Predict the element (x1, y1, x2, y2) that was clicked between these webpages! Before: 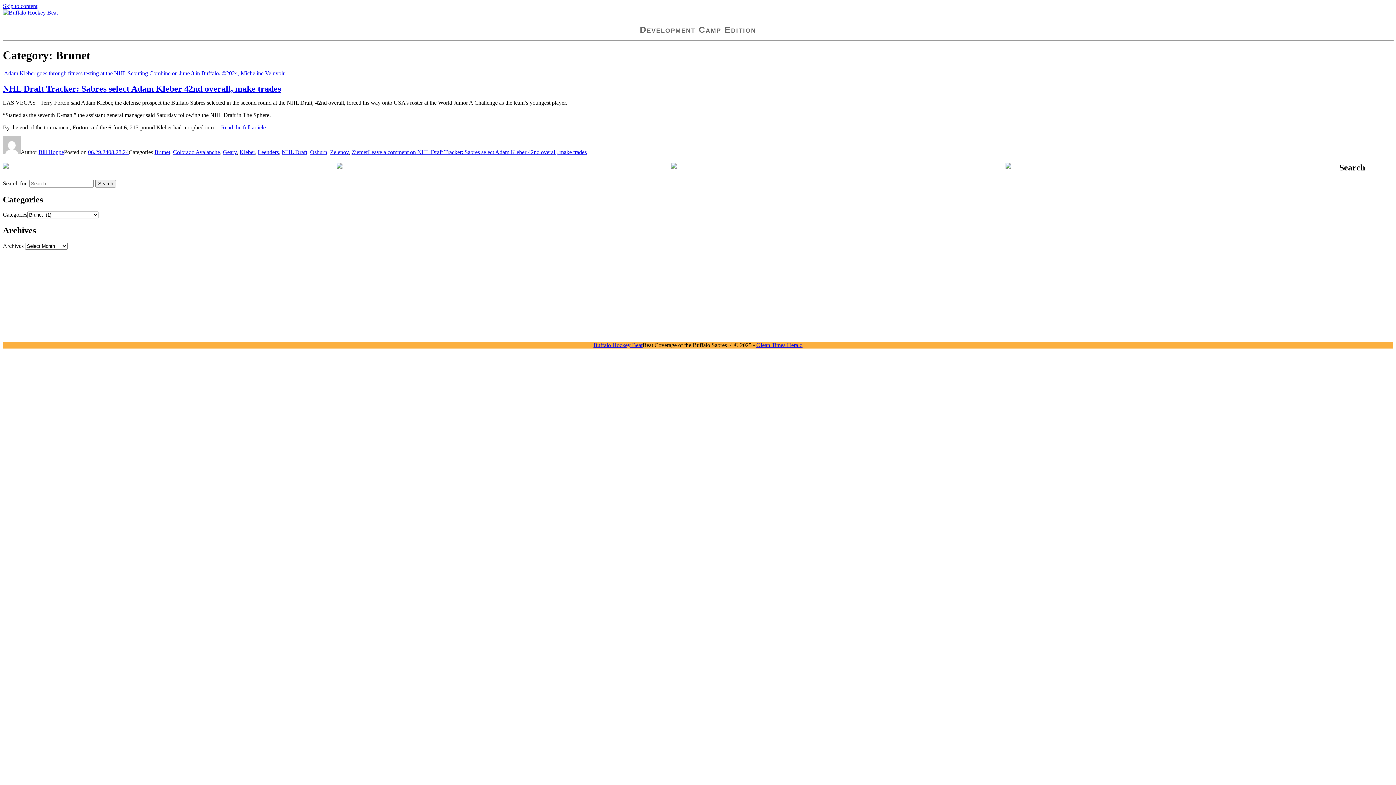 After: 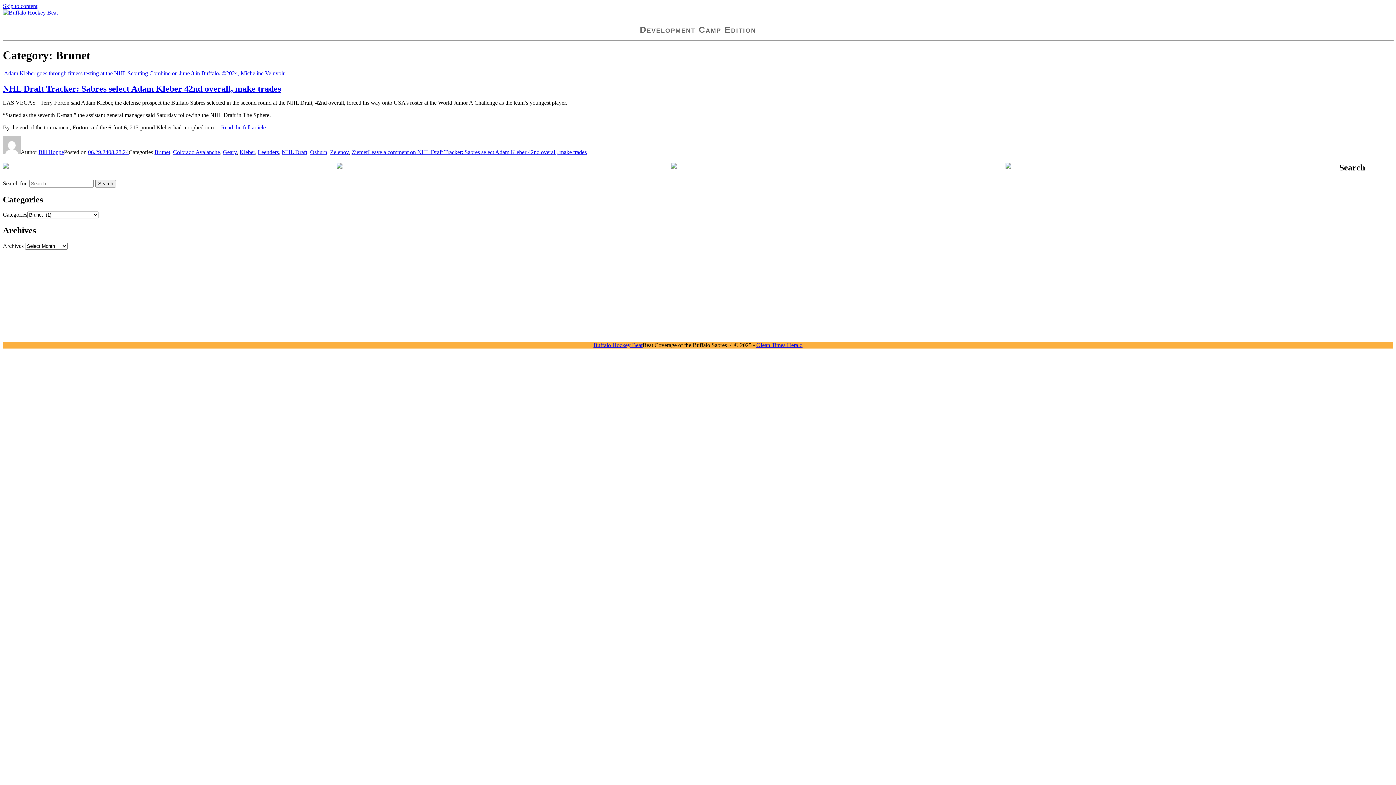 Action: bbox: (2, 2, 37, 9) label: Skip to content